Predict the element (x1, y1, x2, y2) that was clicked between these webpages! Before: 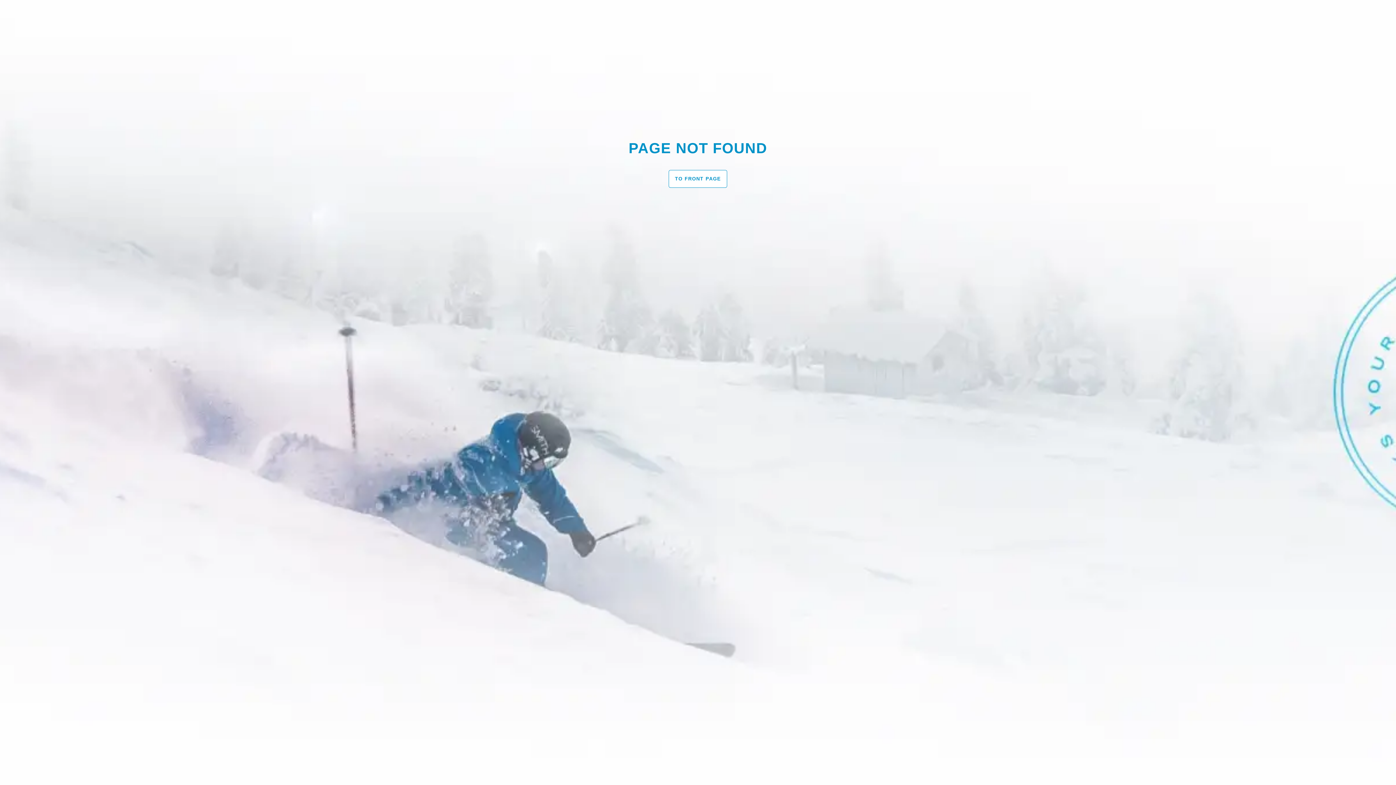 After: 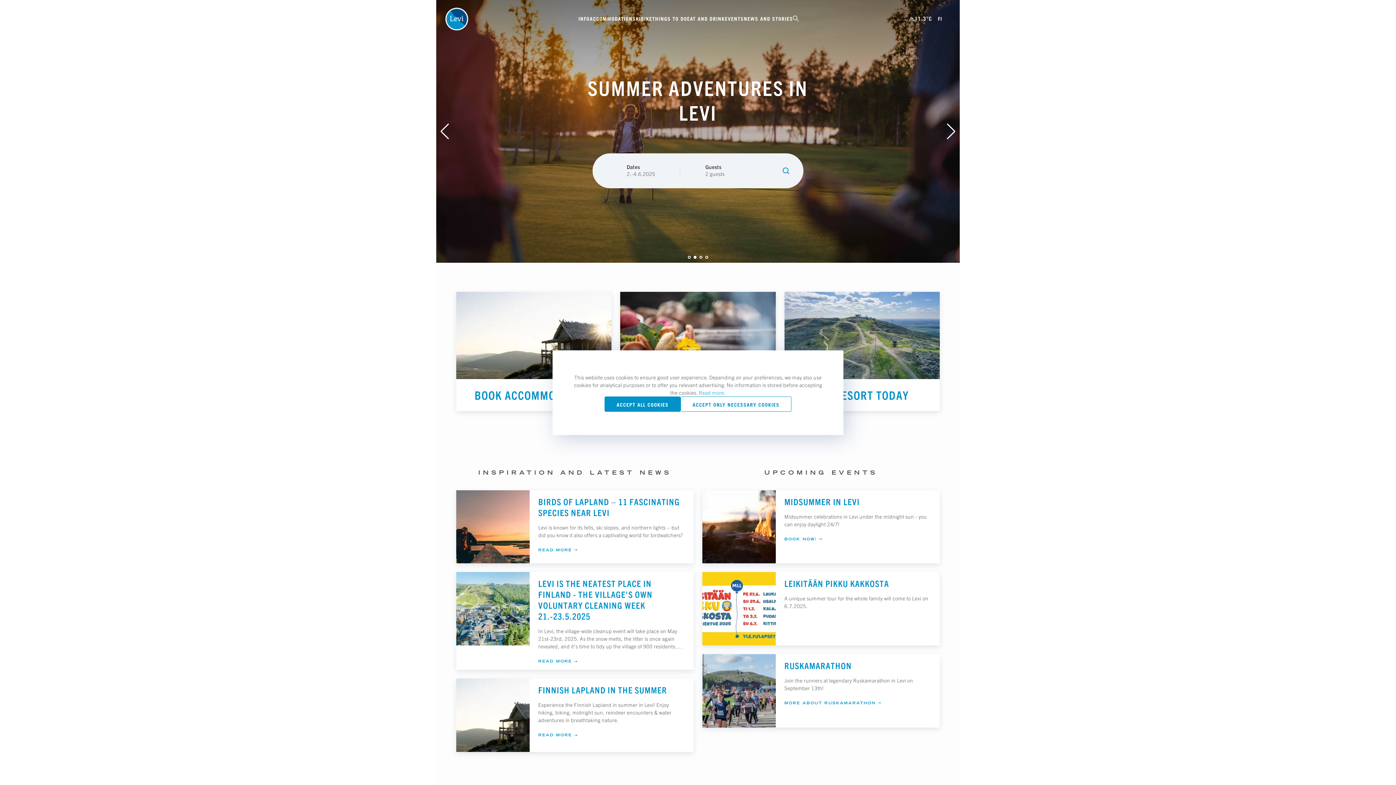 Action: bbox: (668, 169, 727, 187) label: TO FRONT PAGE